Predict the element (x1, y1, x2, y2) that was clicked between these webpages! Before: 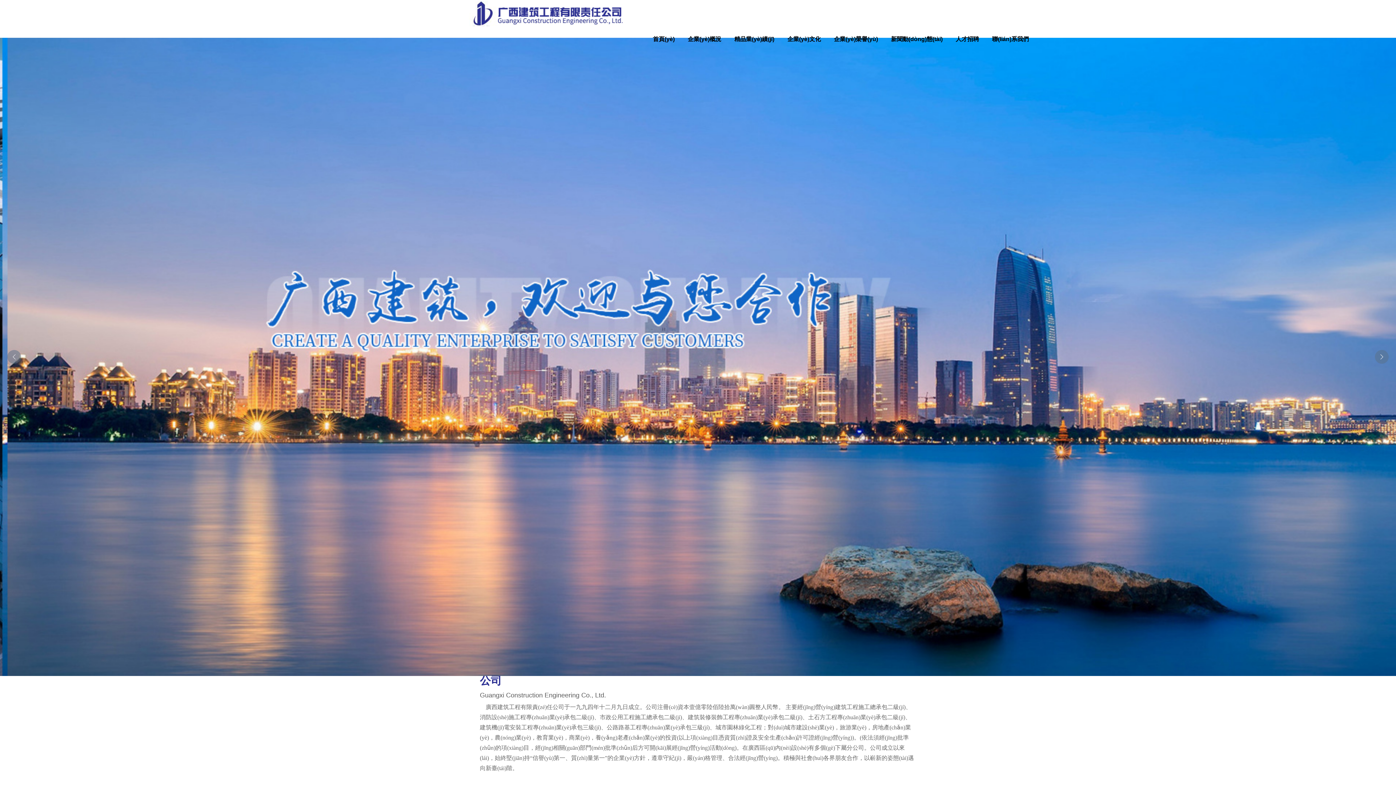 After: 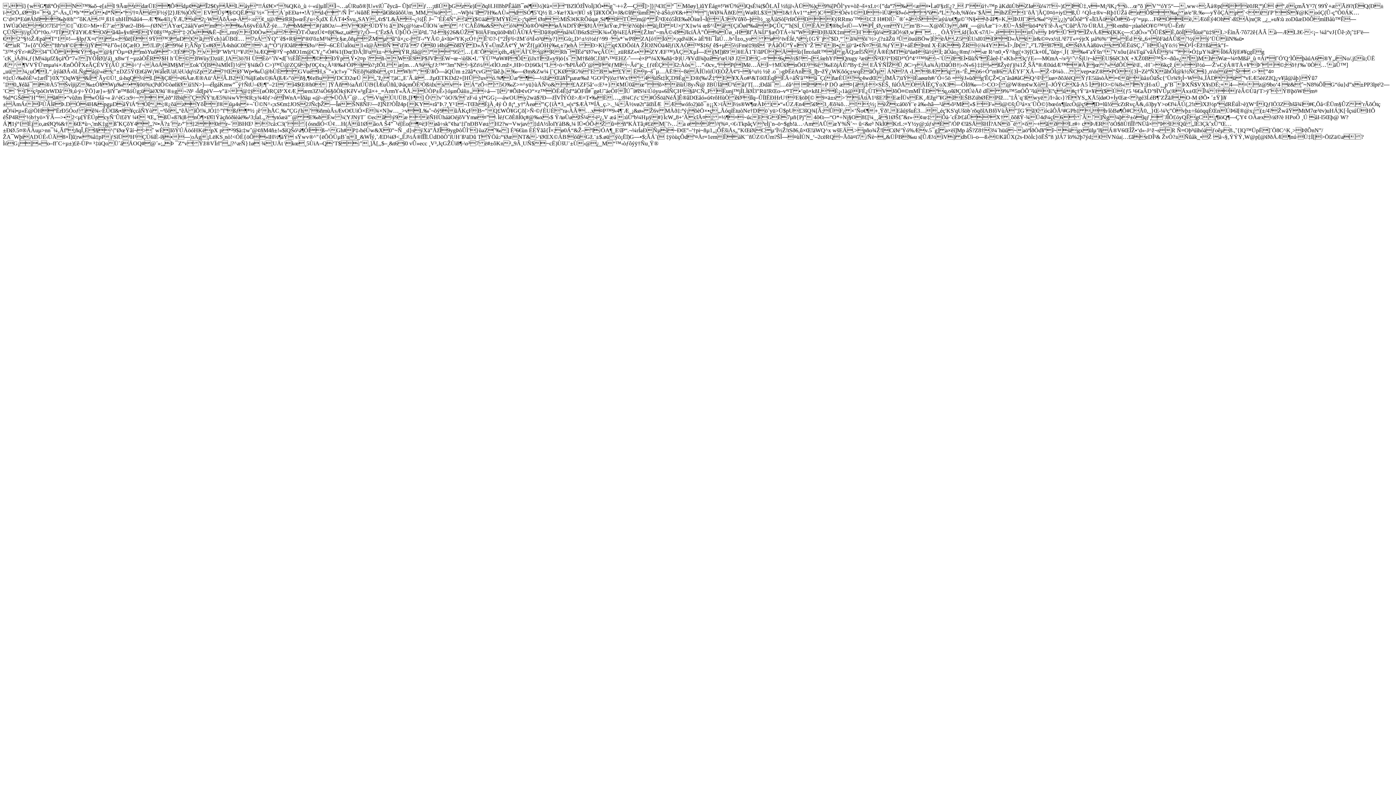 Action: label: 企業(yè)榮譽(yù) bbox: (827, 30, 884, 48)